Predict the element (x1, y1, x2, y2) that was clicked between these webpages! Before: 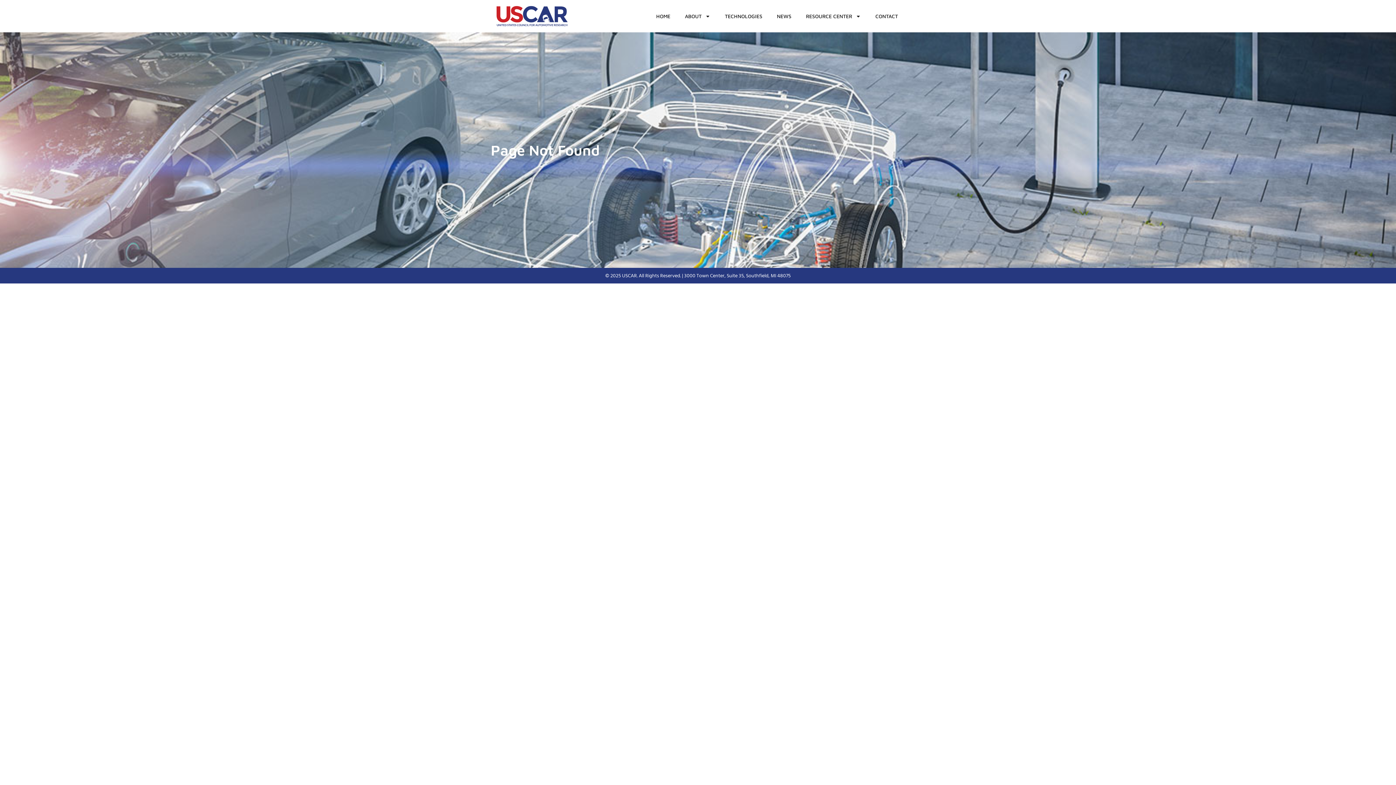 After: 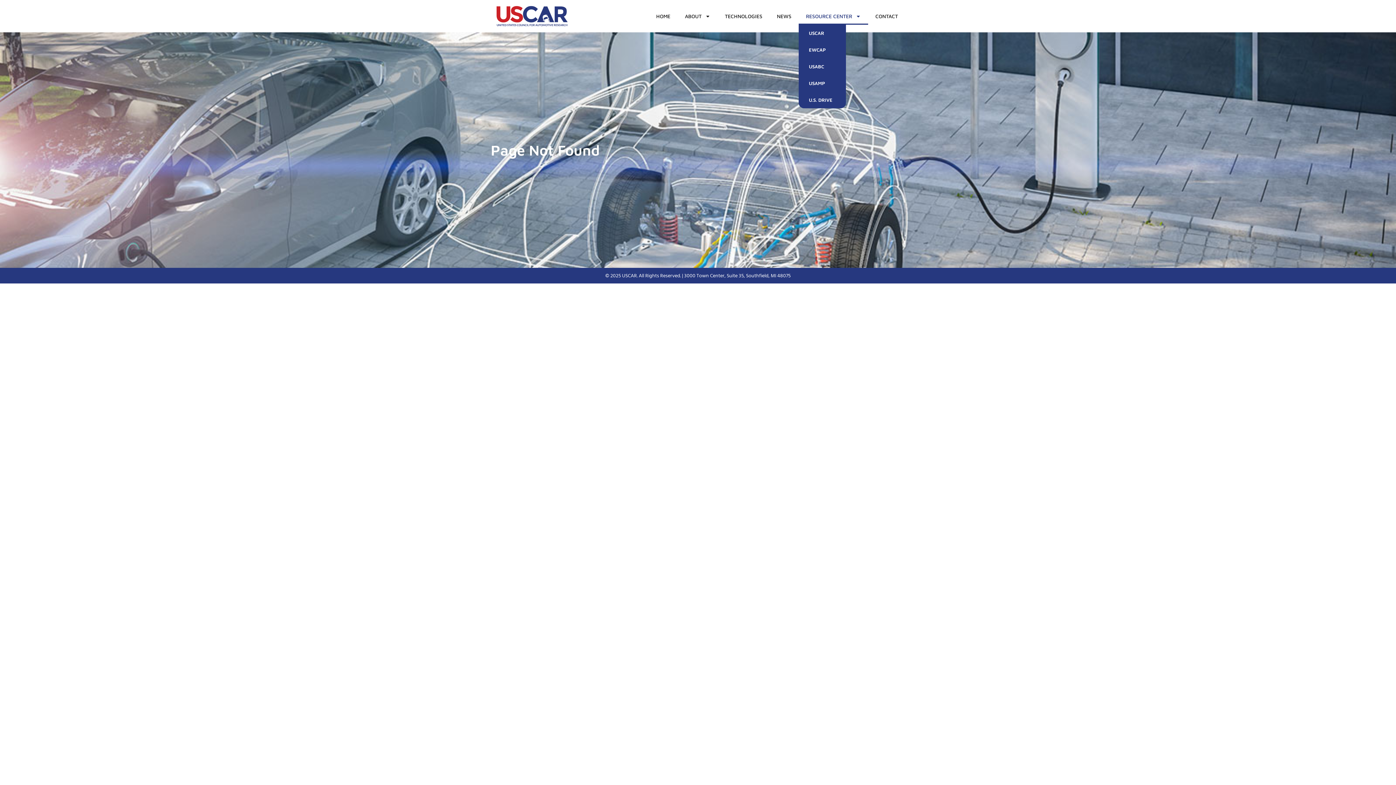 Action: label: RESOURCE CENTER bbox: (798, 7, 868, 24)